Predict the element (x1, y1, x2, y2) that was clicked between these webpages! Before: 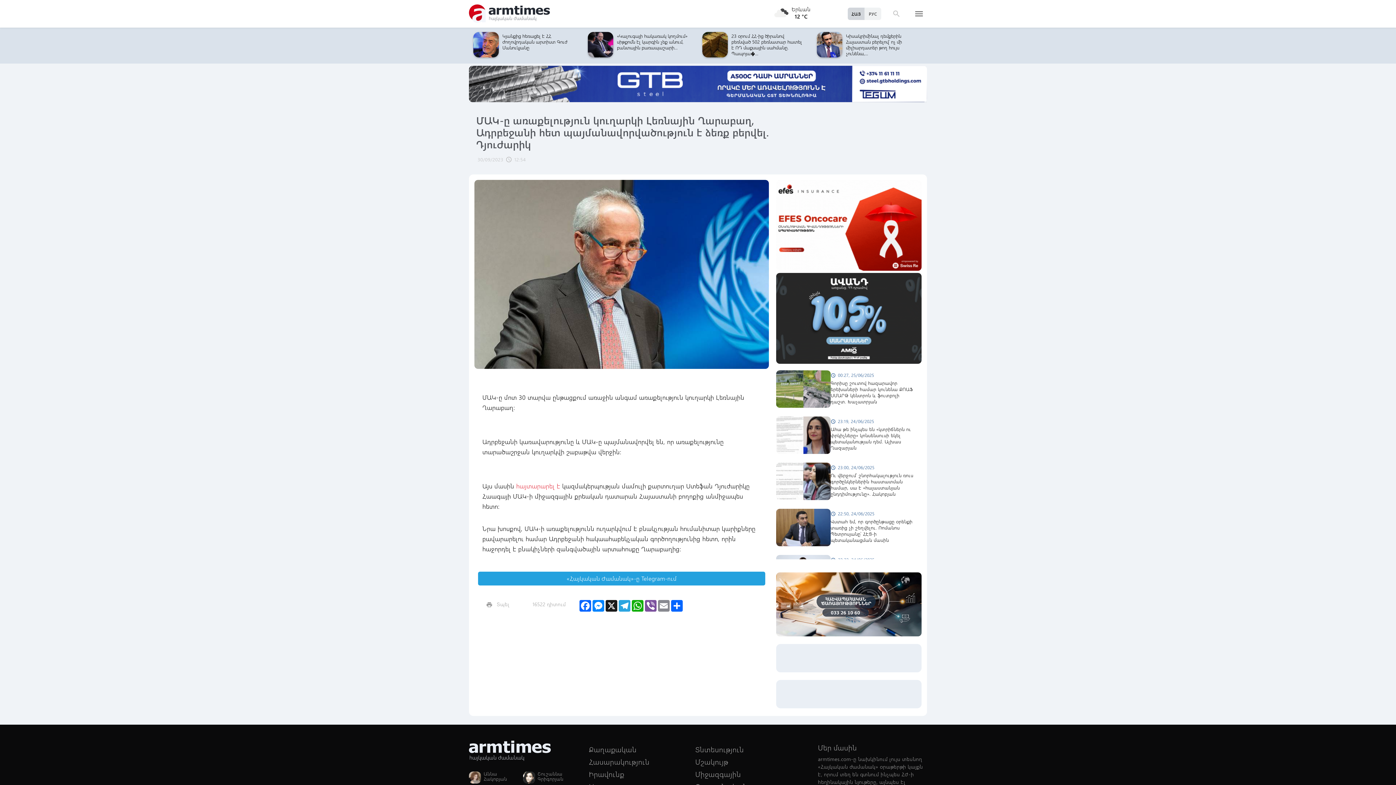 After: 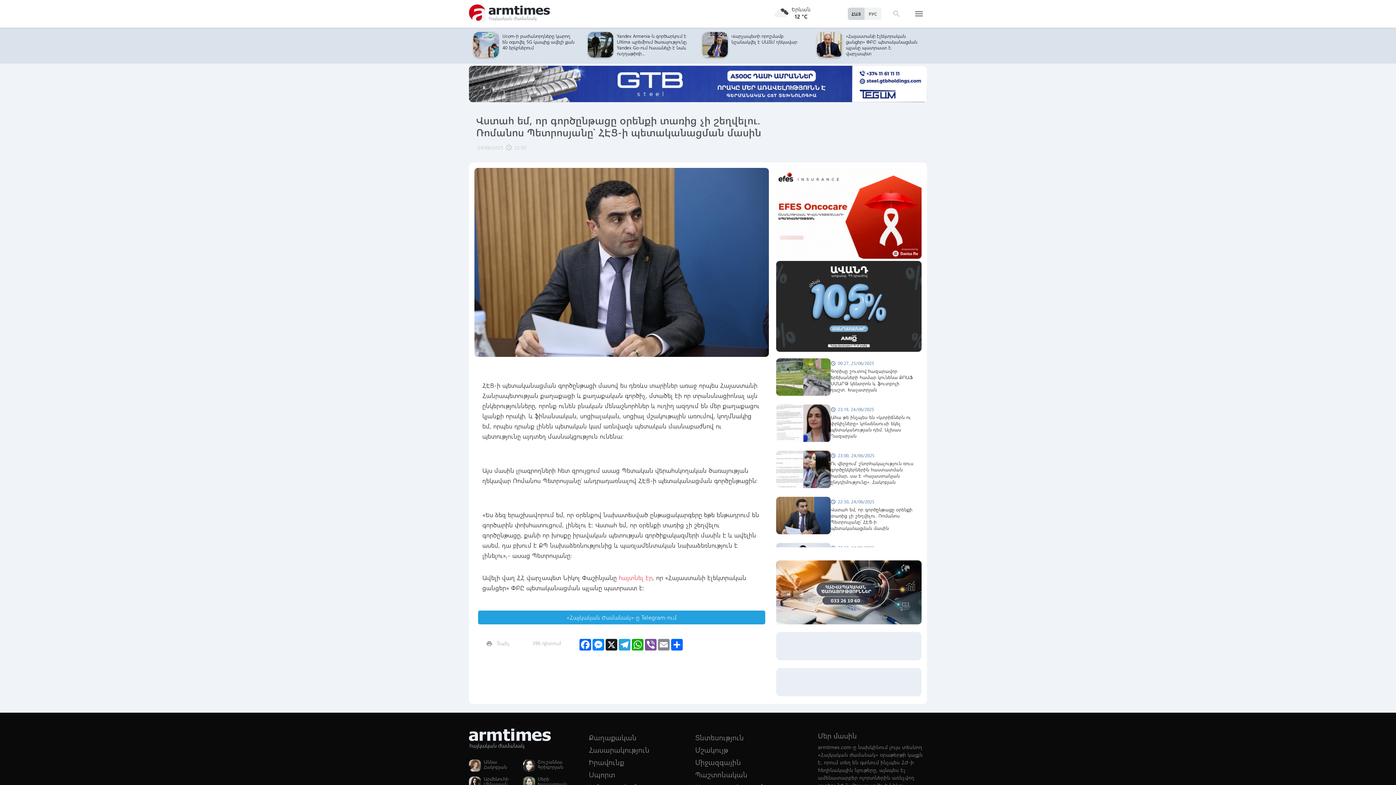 Action: bbox: (776, 508, 921, 547) label: schedule
22:50, 24/06/2025

Վստահ եմ, որ գործընթացը օրենքի տառից չի շեղվելու. Ռոմանոս Պետրոսյանը՝ ՀԷՑ-ի պետականացման մասին